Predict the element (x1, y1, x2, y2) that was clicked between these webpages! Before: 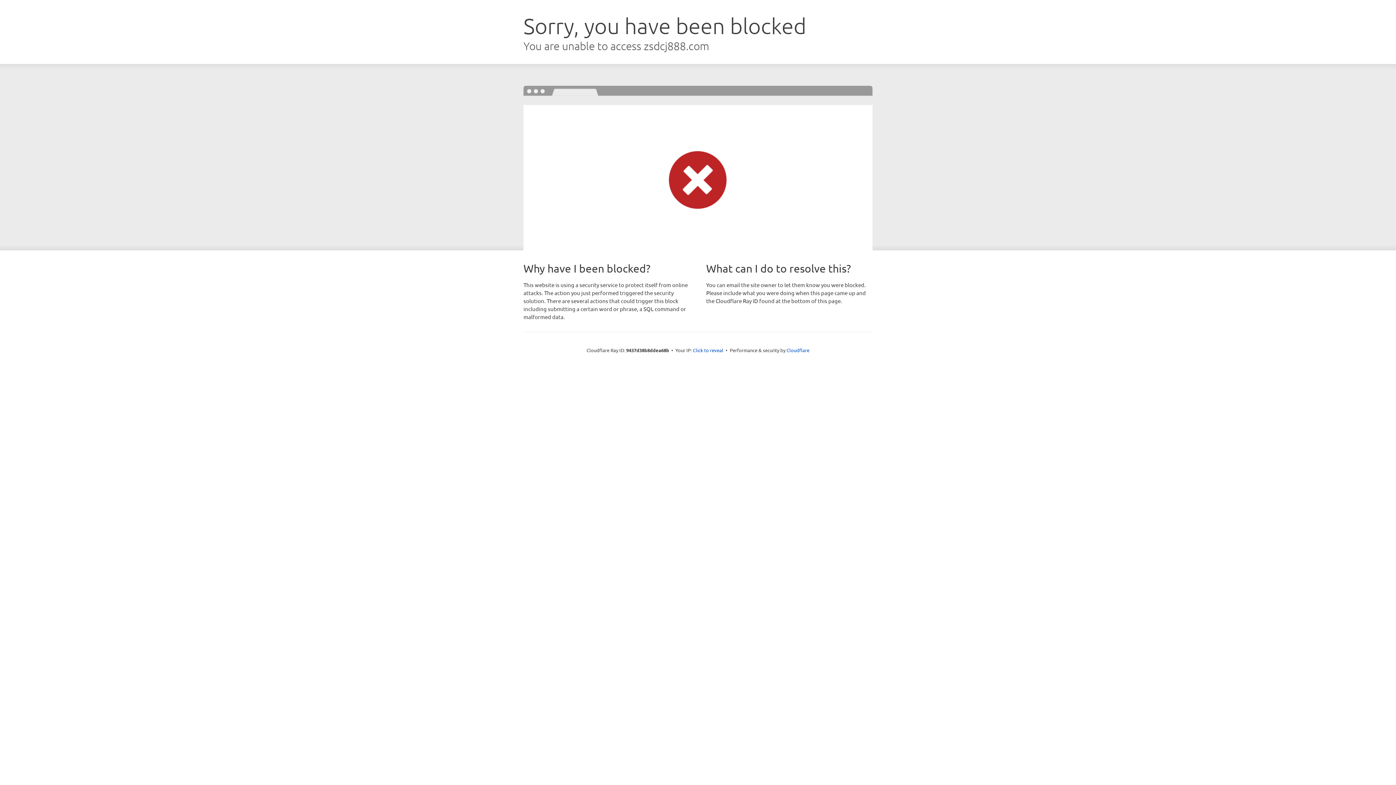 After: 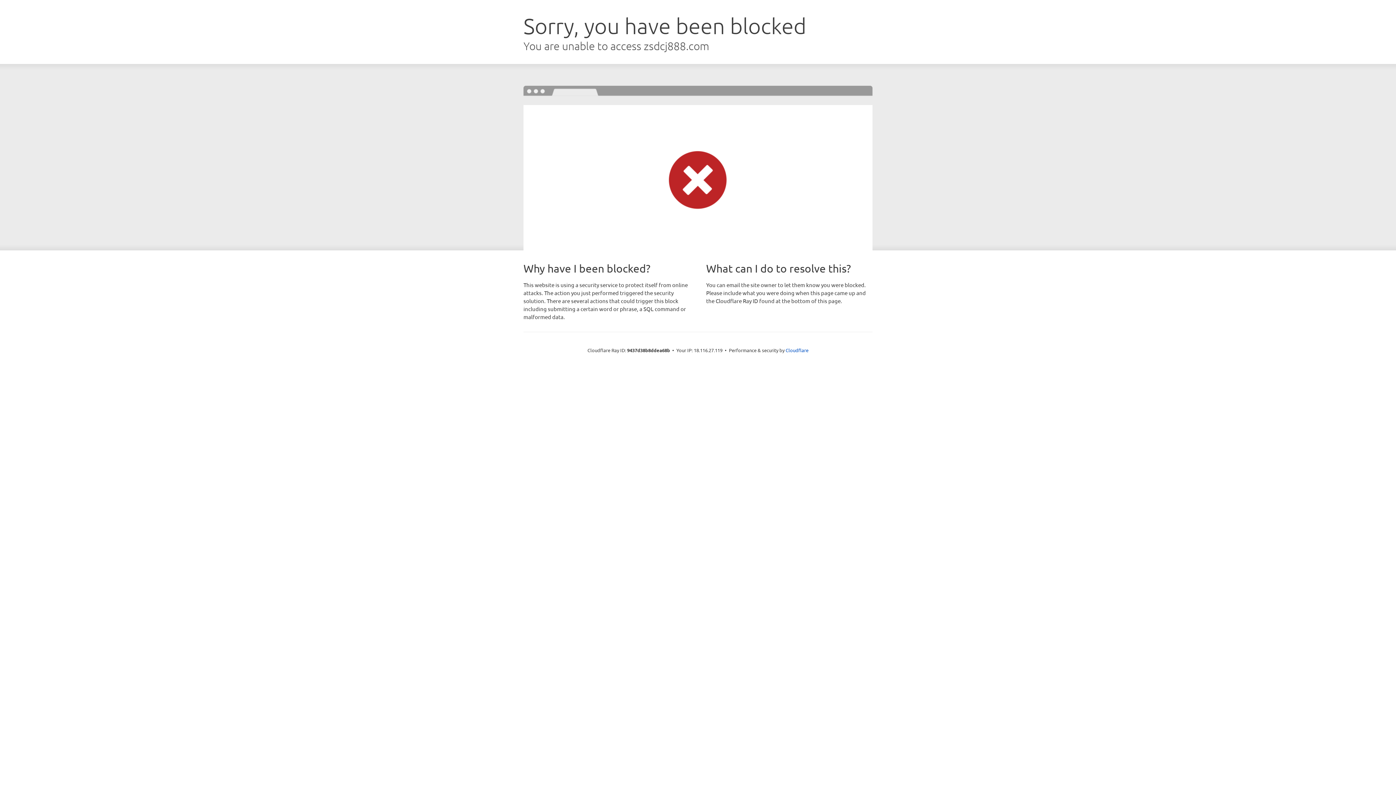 Action: label: Click to reveal bbox: (693, 346, 723, 353)